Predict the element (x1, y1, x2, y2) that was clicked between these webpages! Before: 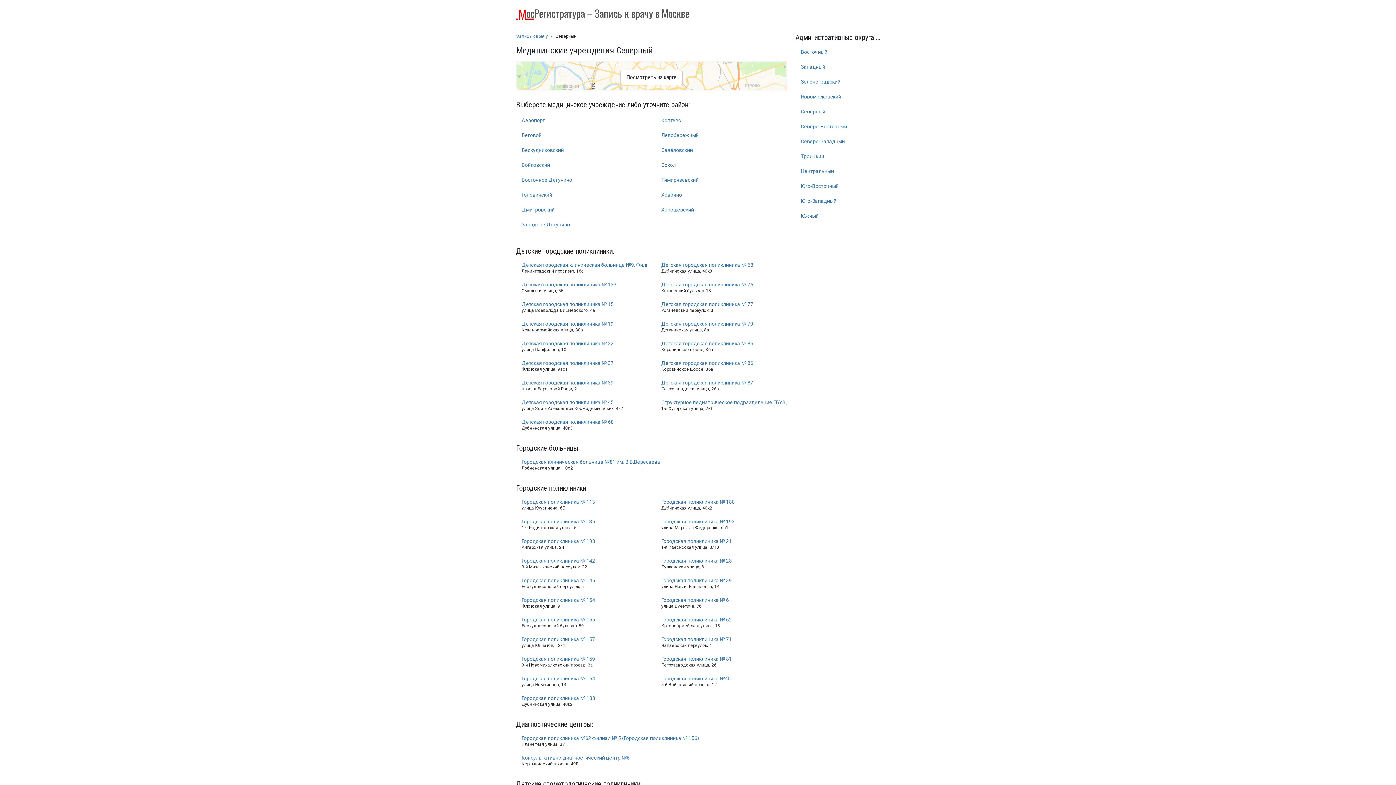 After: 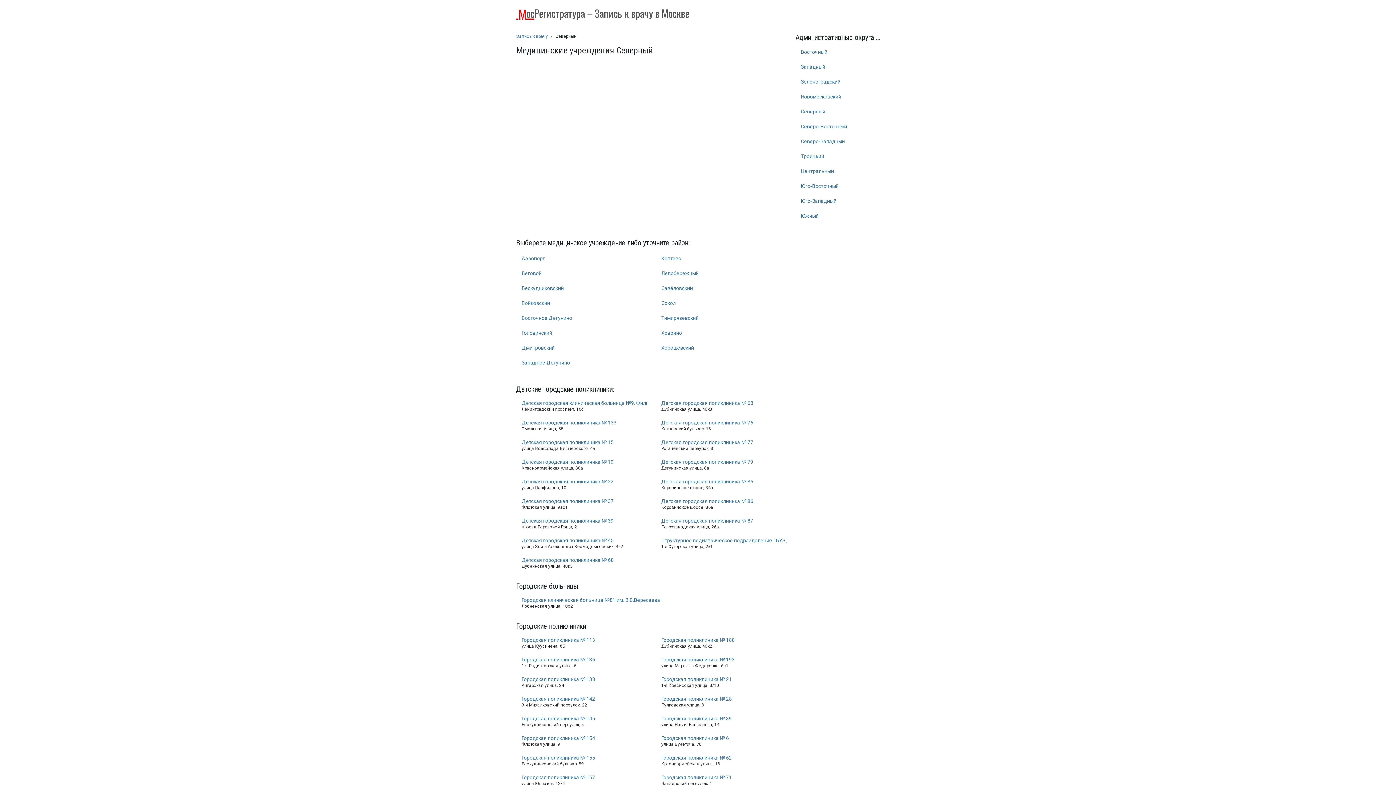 Action: bbox: (620, 69, 682, 85) label: Посмотреть на карте